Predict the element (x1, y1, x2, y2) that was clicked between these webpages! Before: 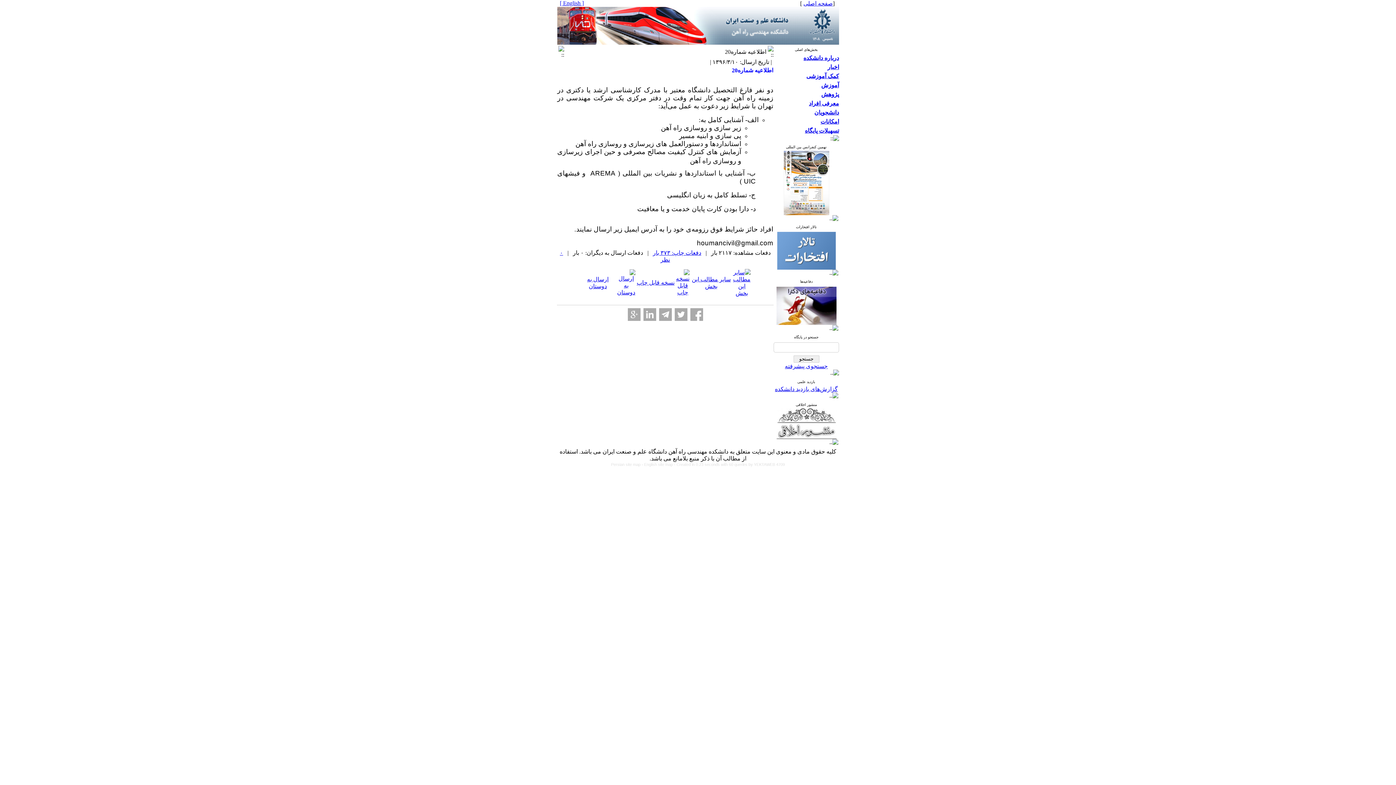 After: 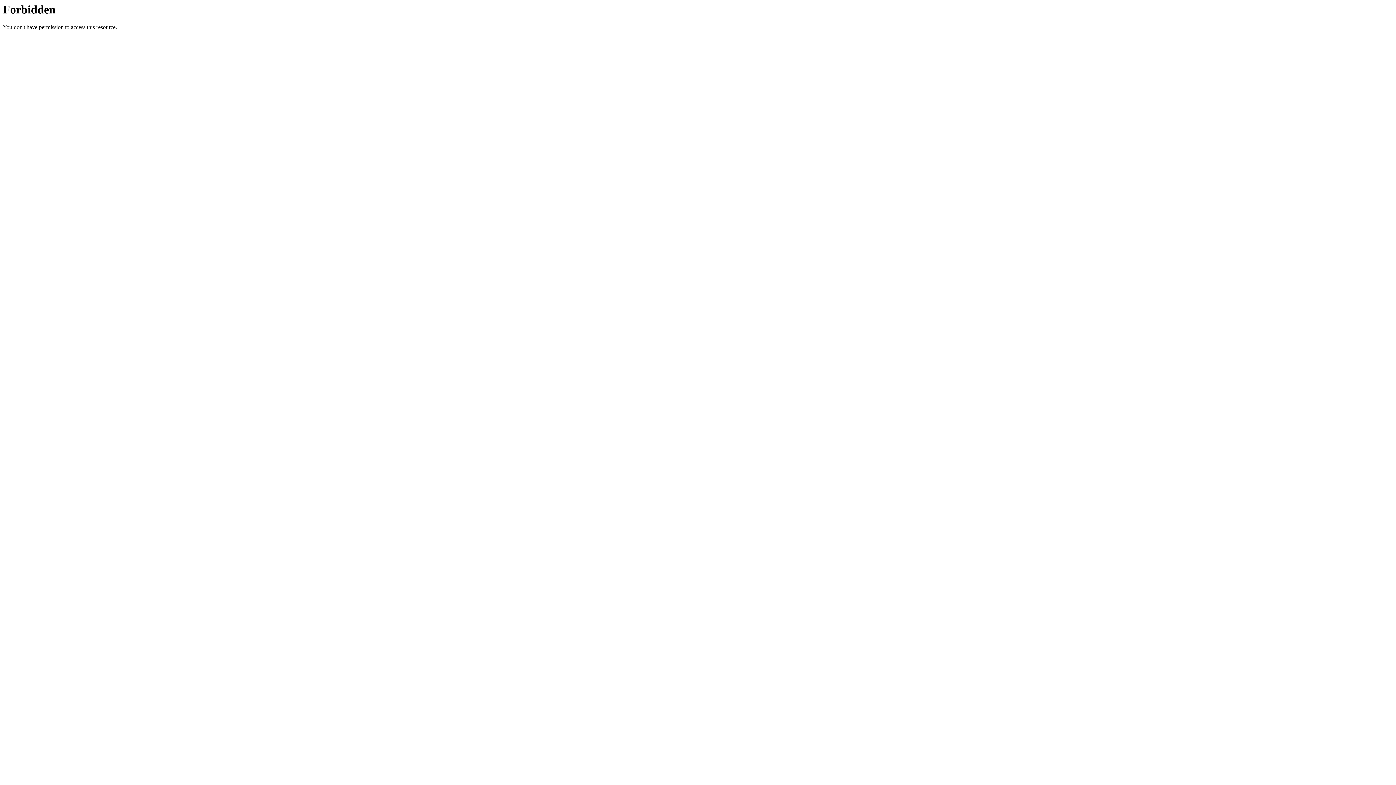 Action: bbox: (783, 210, 829, 216)